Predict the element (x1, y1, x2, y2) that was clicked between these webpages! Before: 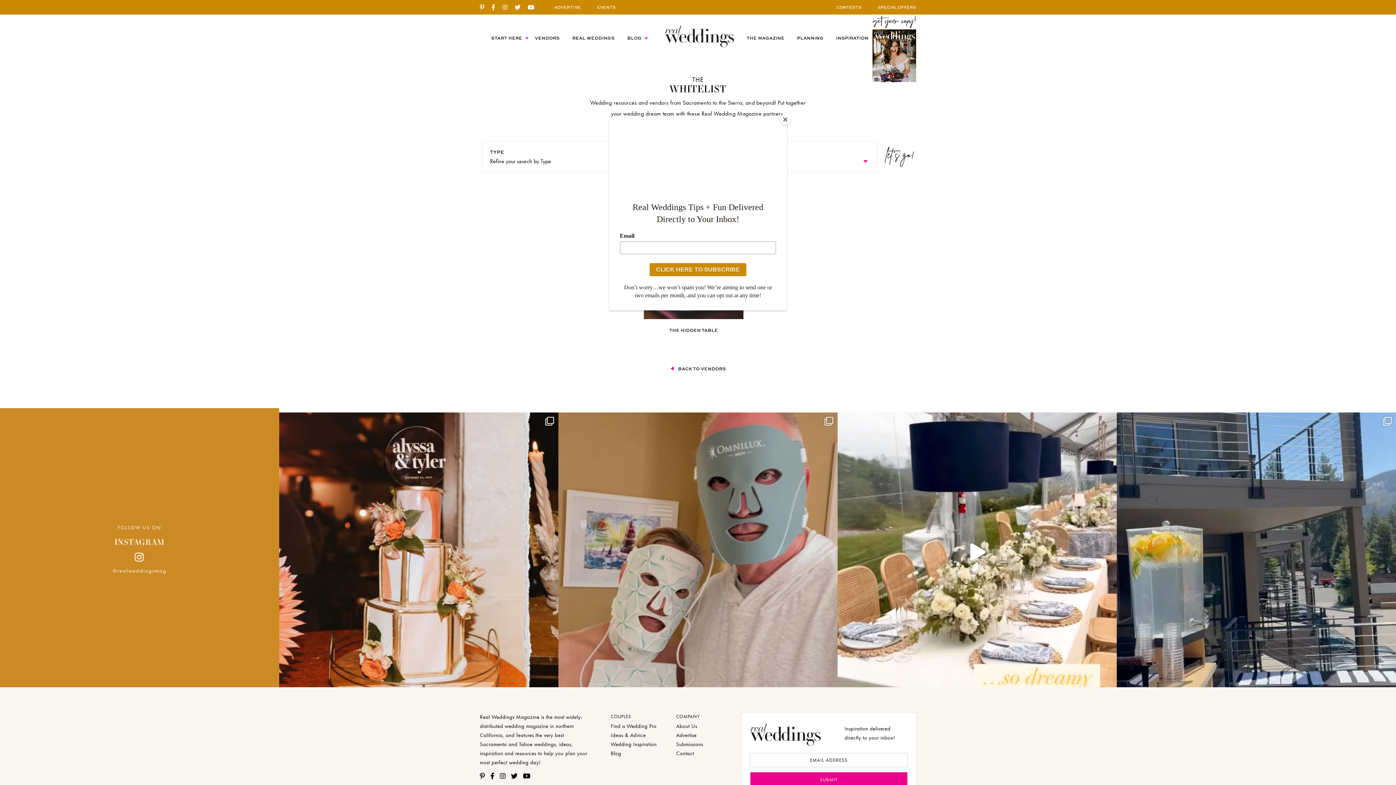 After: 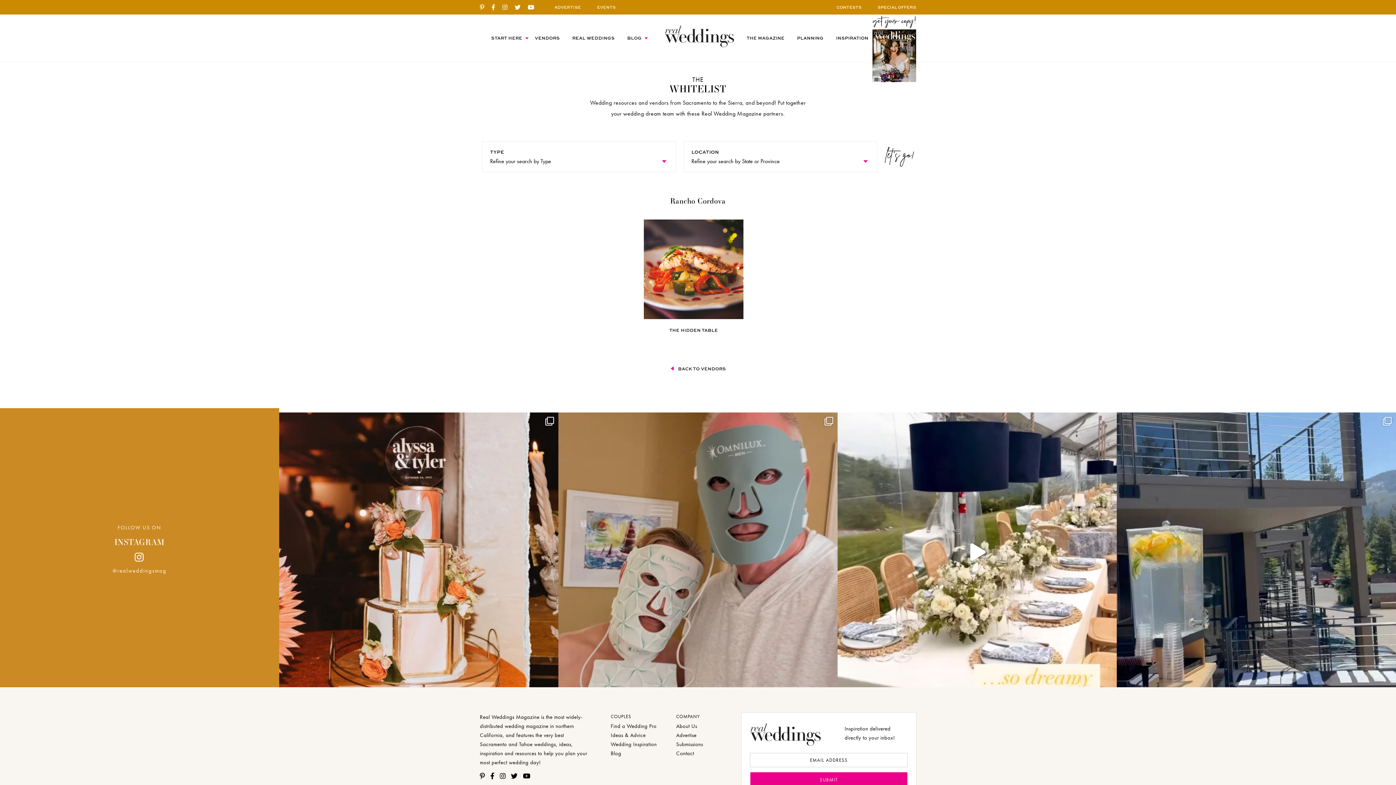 Action: label: Close bbox: (780, 114, 790, 125)